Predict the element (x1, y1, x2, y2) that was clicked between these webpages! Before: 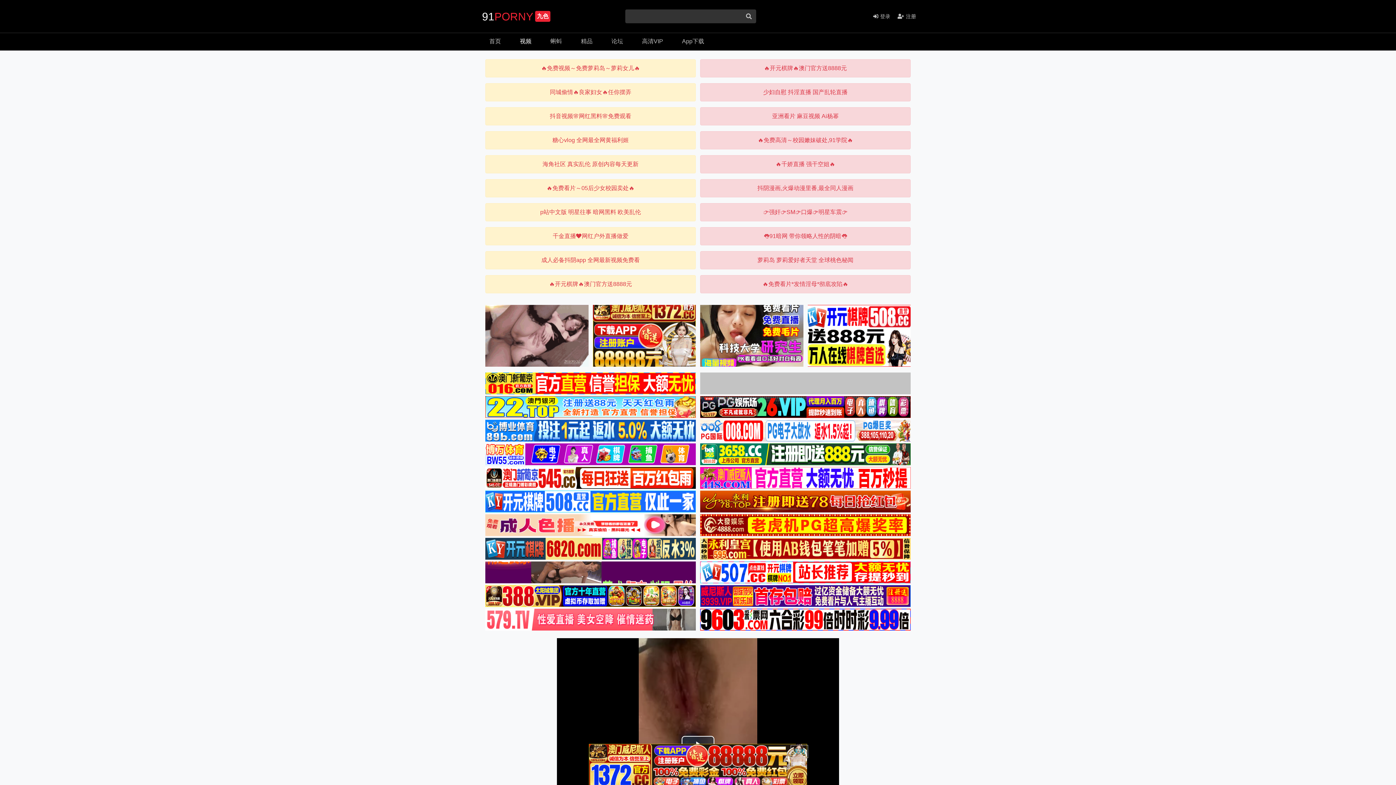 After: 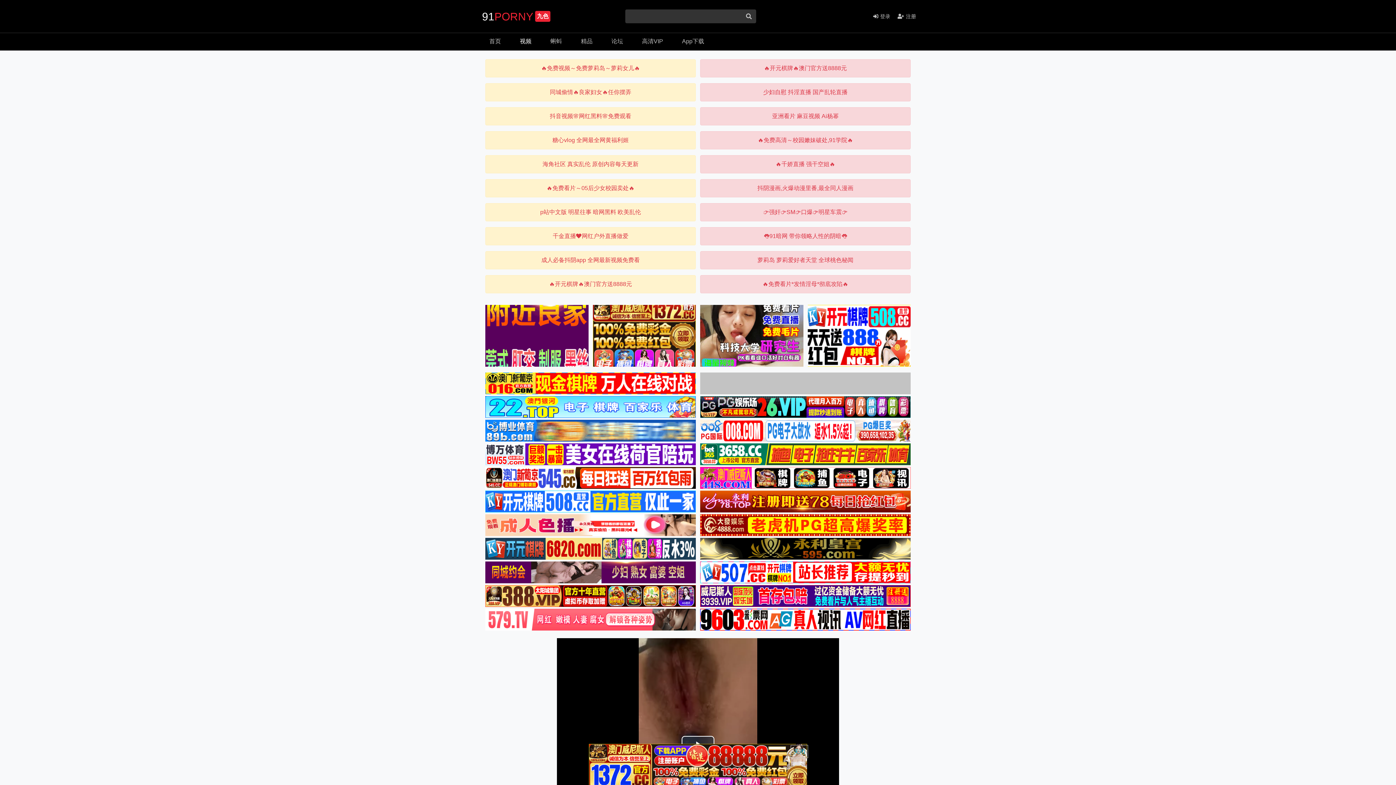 Action: bbox: (807, 305, 910, 366)